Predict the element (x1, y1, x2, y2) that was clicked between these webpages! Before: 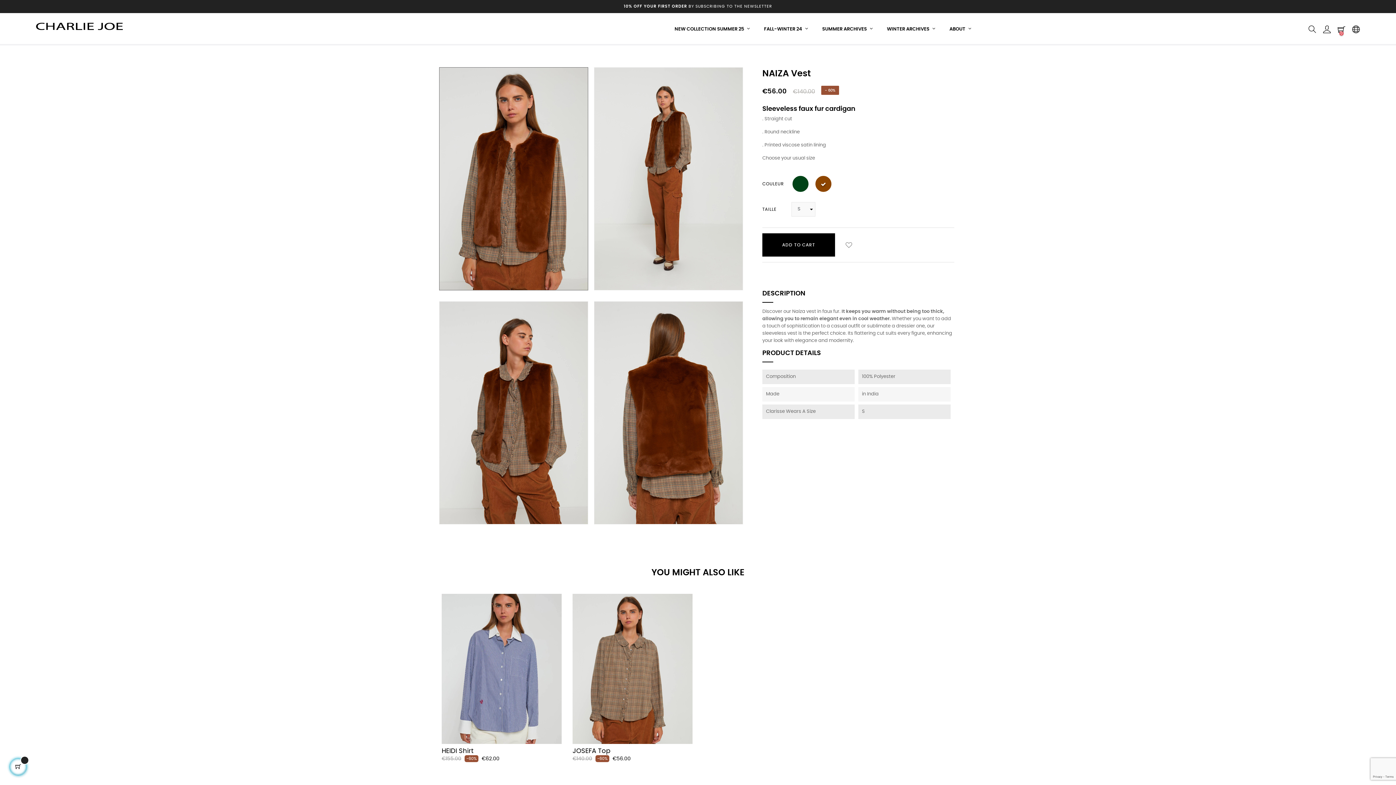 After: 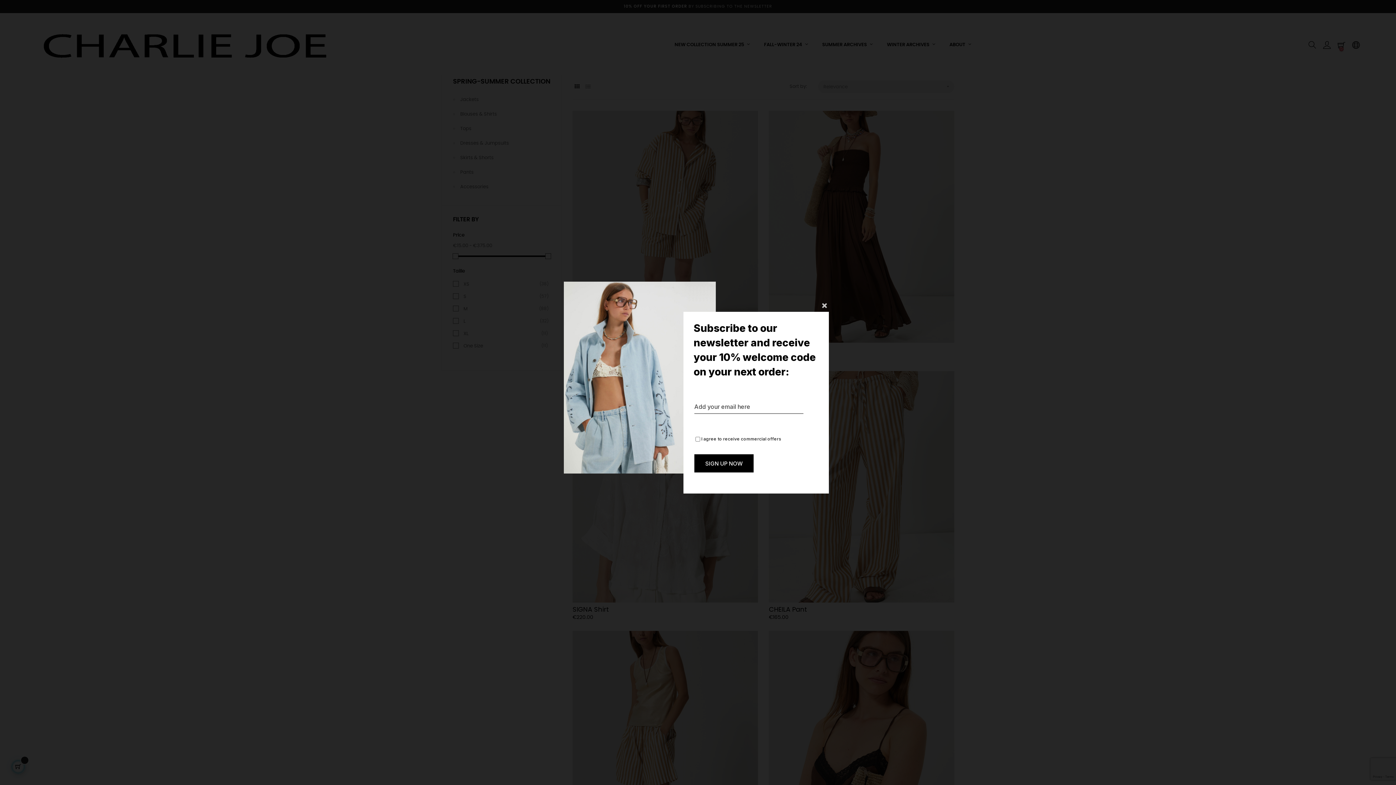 Action: bbox: (668, 14, 756, 44) label: NEW COLLECTION SUMMER 25 